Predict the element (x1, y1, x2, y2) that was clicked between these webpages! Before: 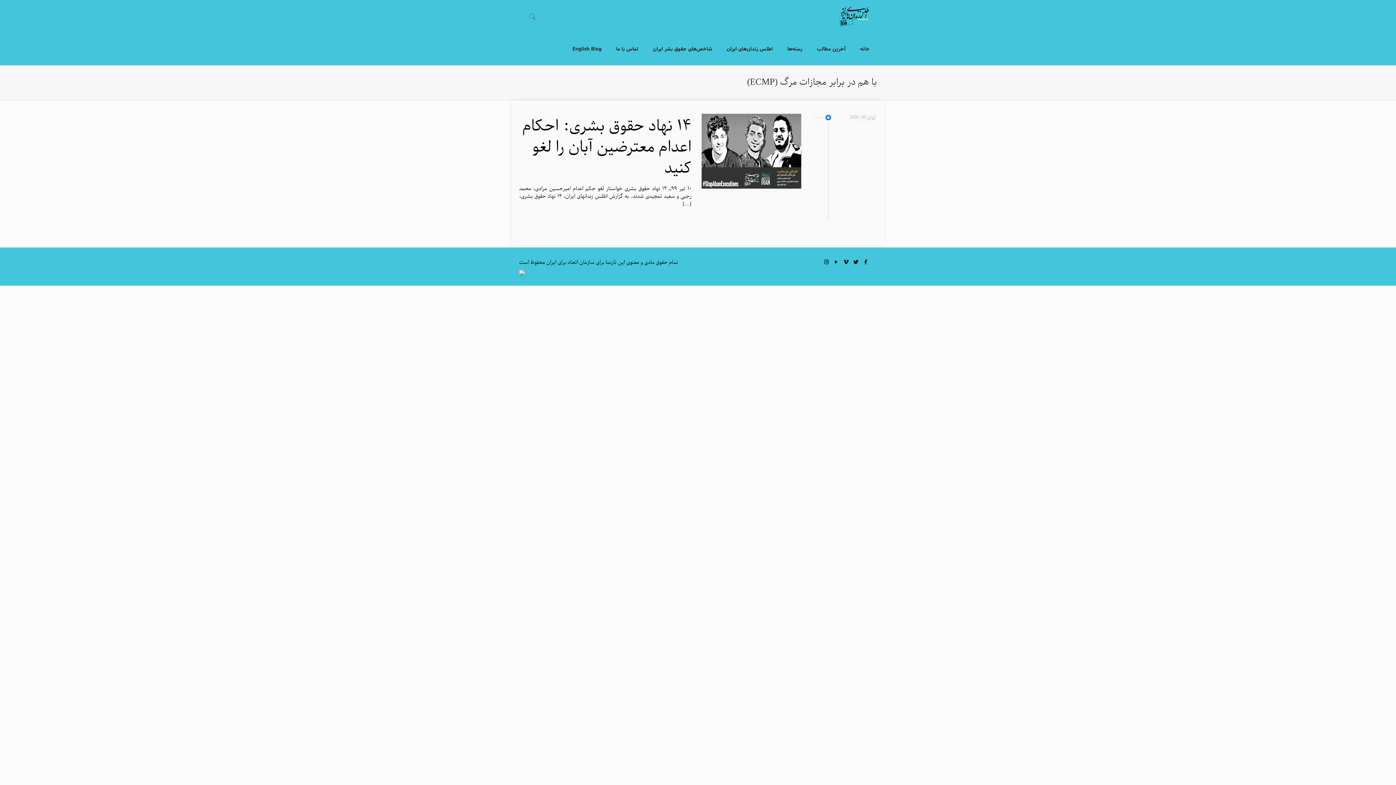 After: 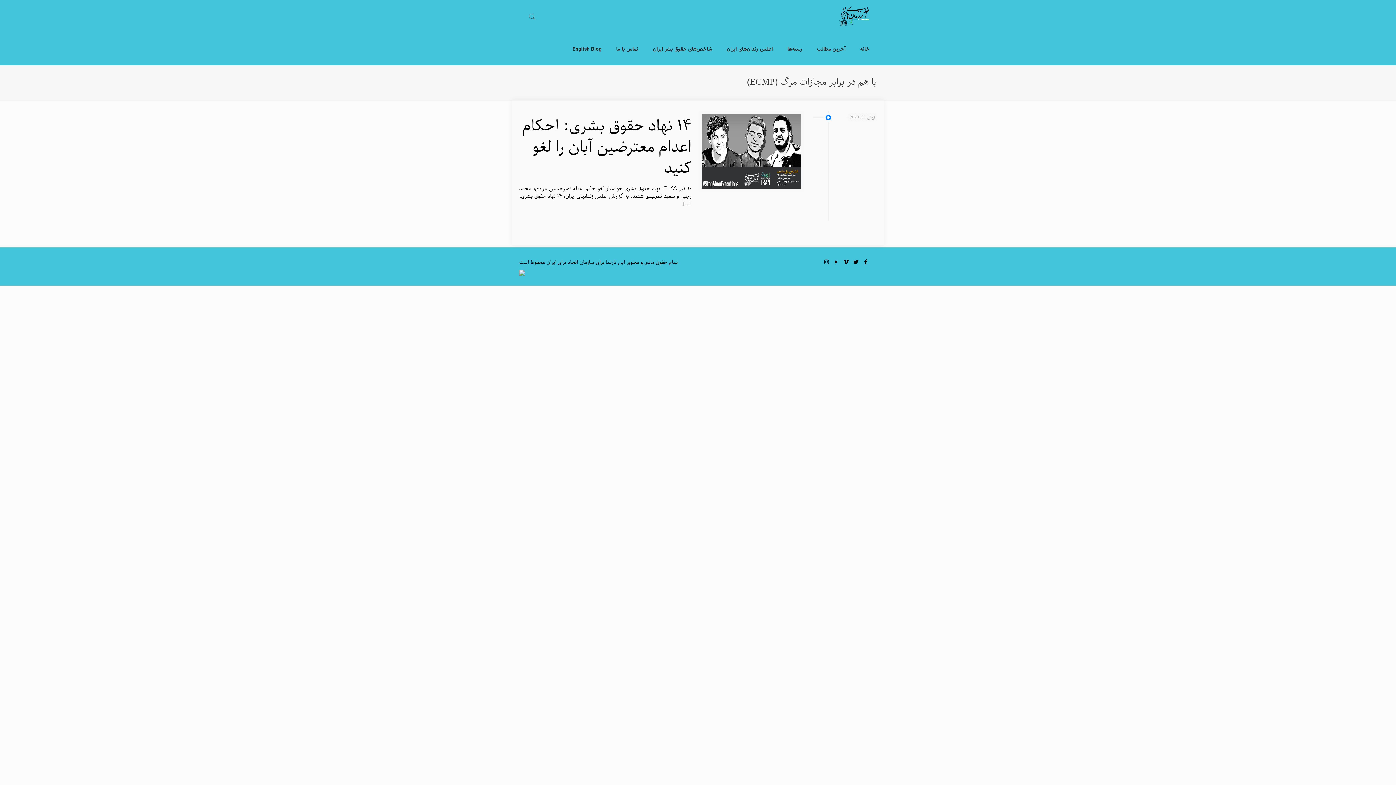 Action: bbox: (852, 258, 859, 266)